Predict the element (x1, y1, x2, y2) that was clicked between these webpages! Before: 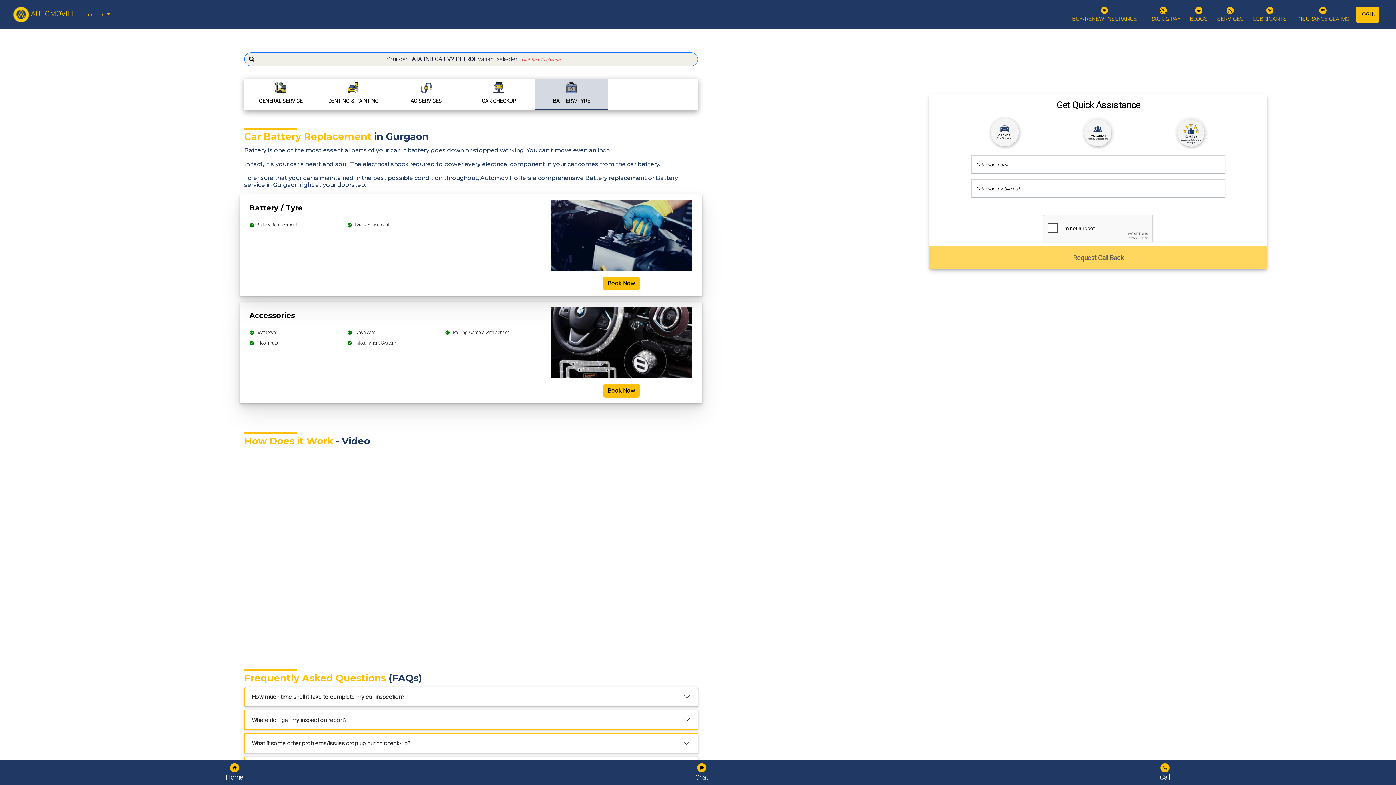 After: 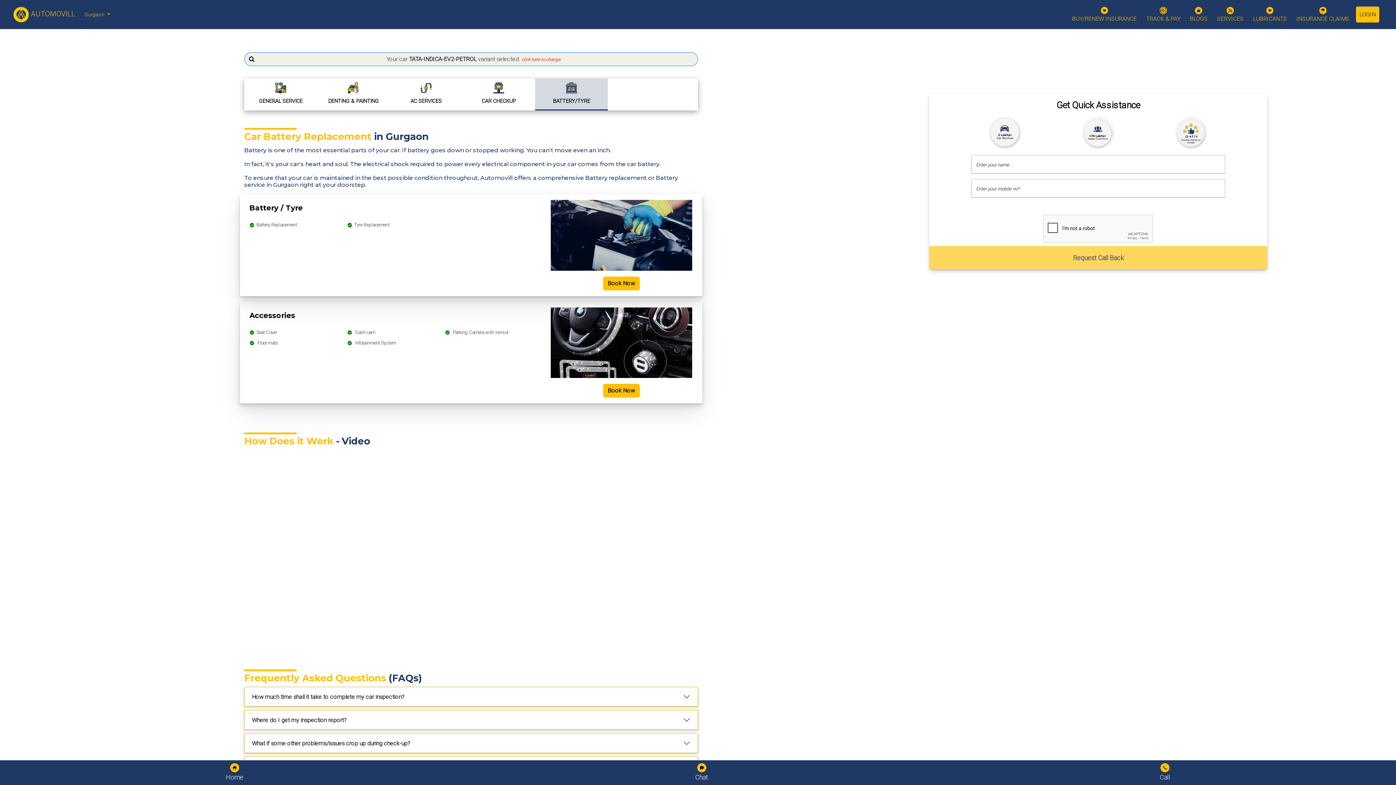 Action: bbox: (695, 763, 708, 782) label: Chat